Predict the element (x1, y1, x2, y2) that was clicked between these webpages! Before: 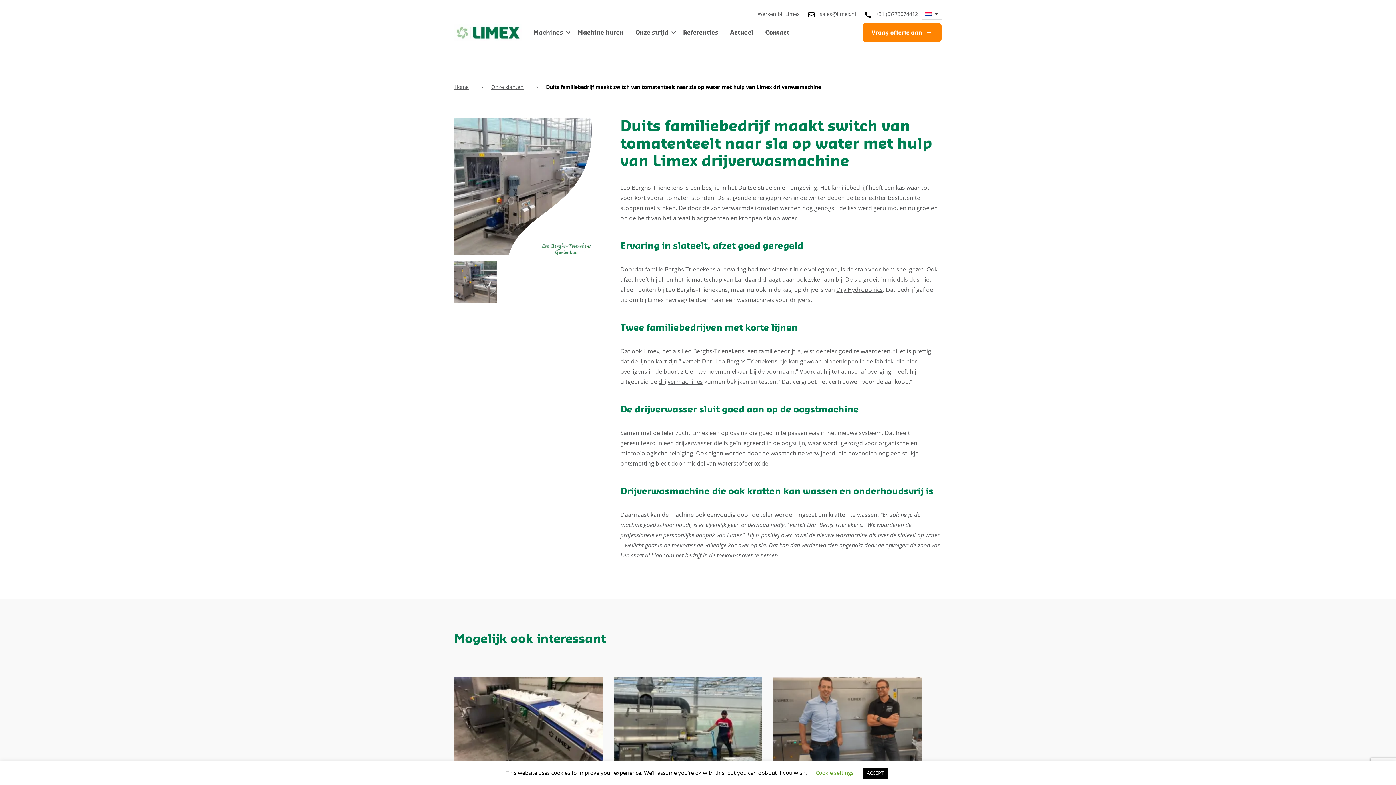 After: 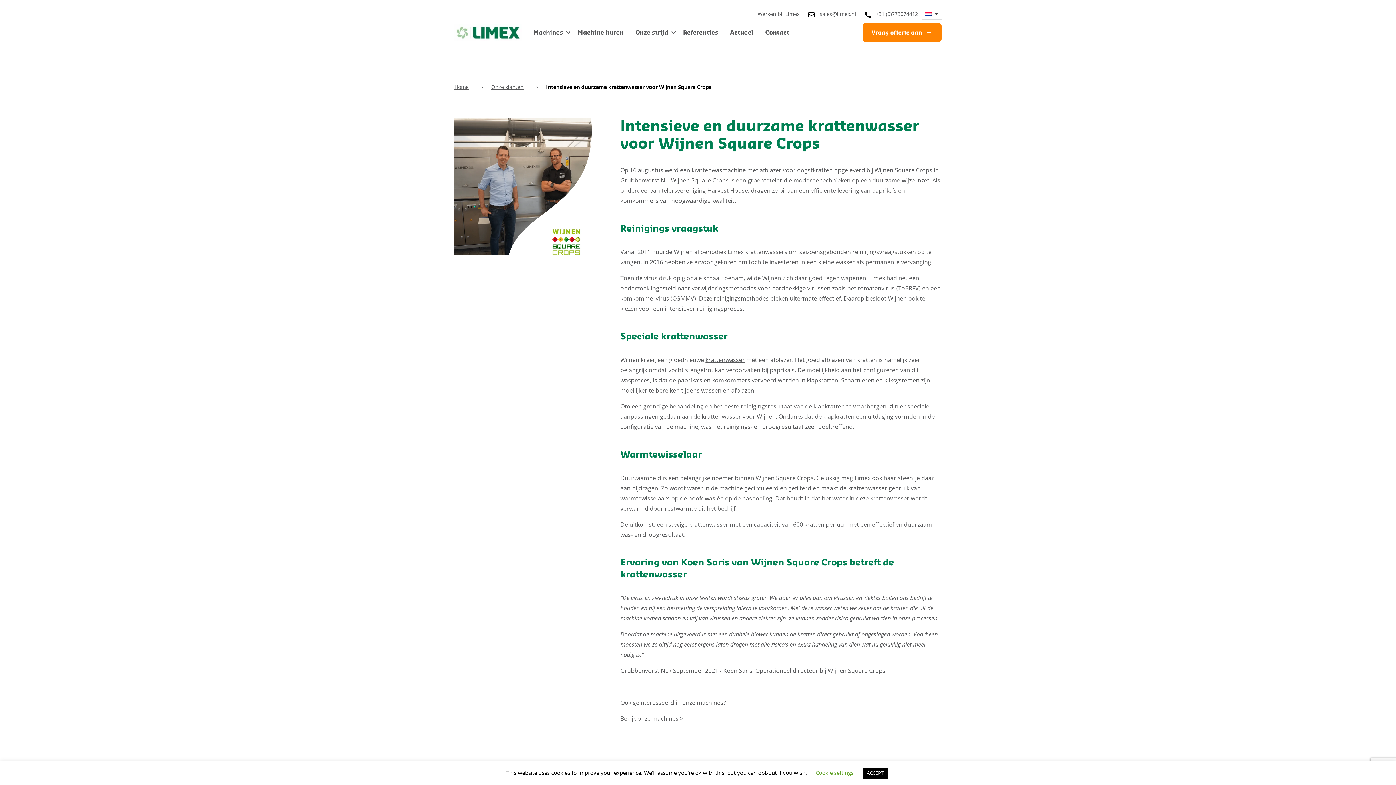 Action: bbox: (773, 676, 921, 766)